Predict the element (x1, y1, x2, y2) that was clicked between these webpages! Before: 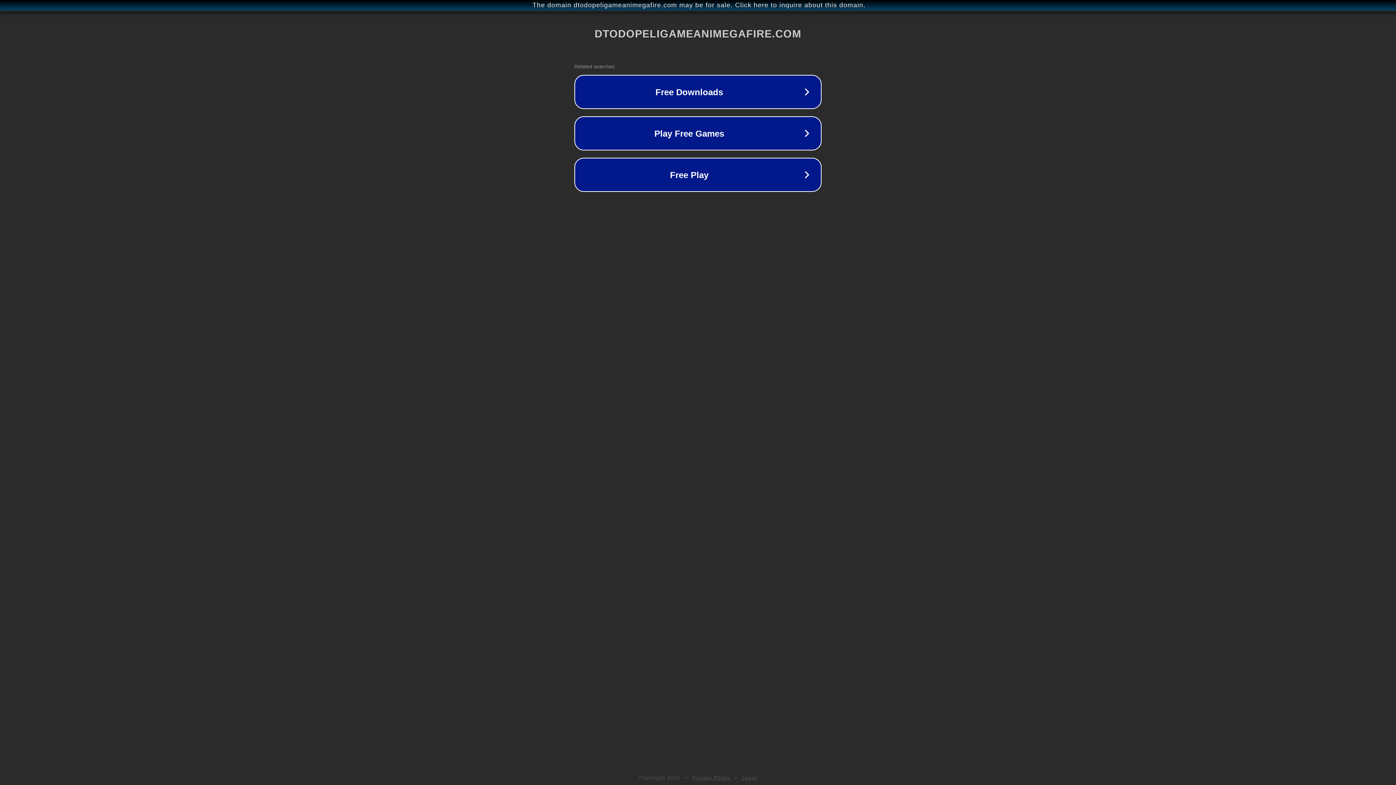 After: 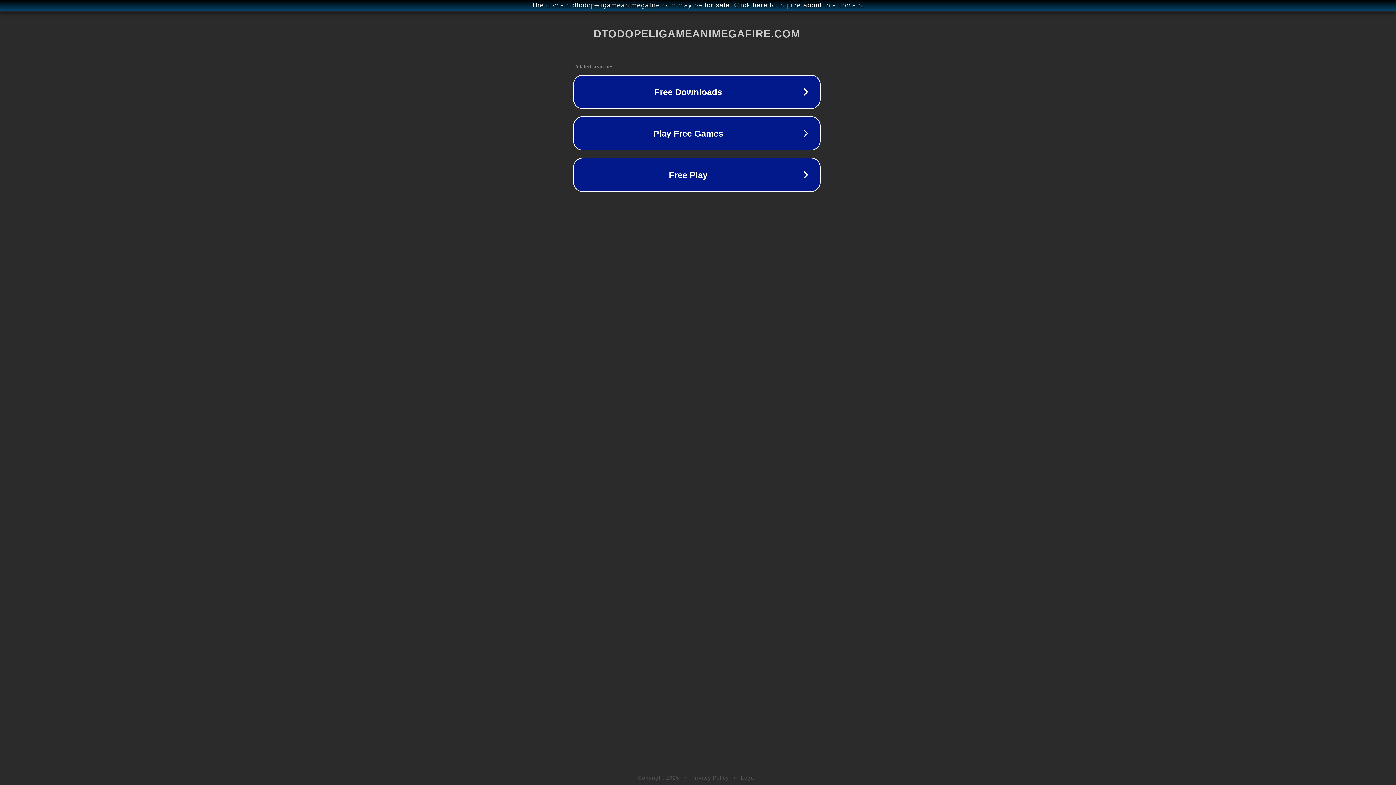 Action: label: The domain dtodopeligameanimegafire.com may be for sale. Click here to inquire about this domain. bbox: (1, 1, 1397, 9)